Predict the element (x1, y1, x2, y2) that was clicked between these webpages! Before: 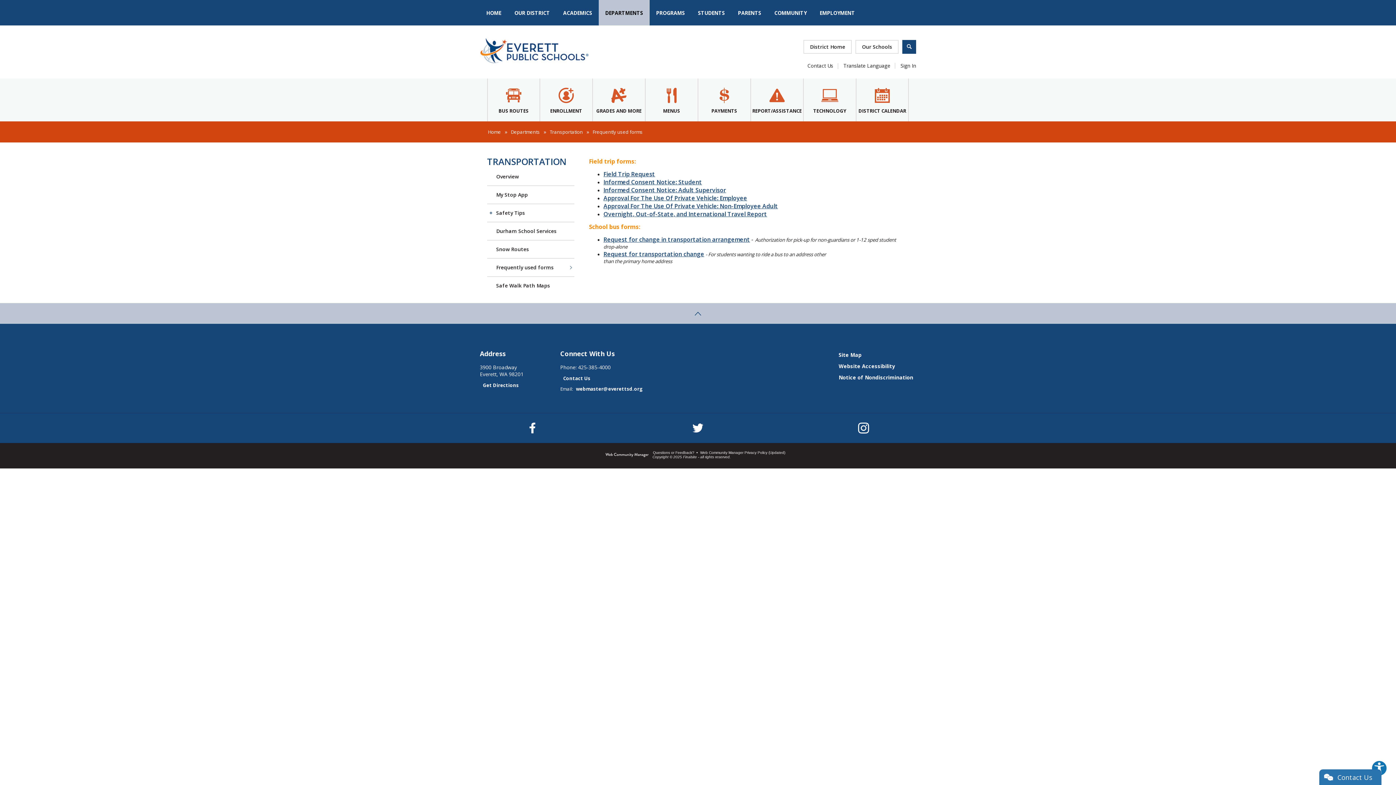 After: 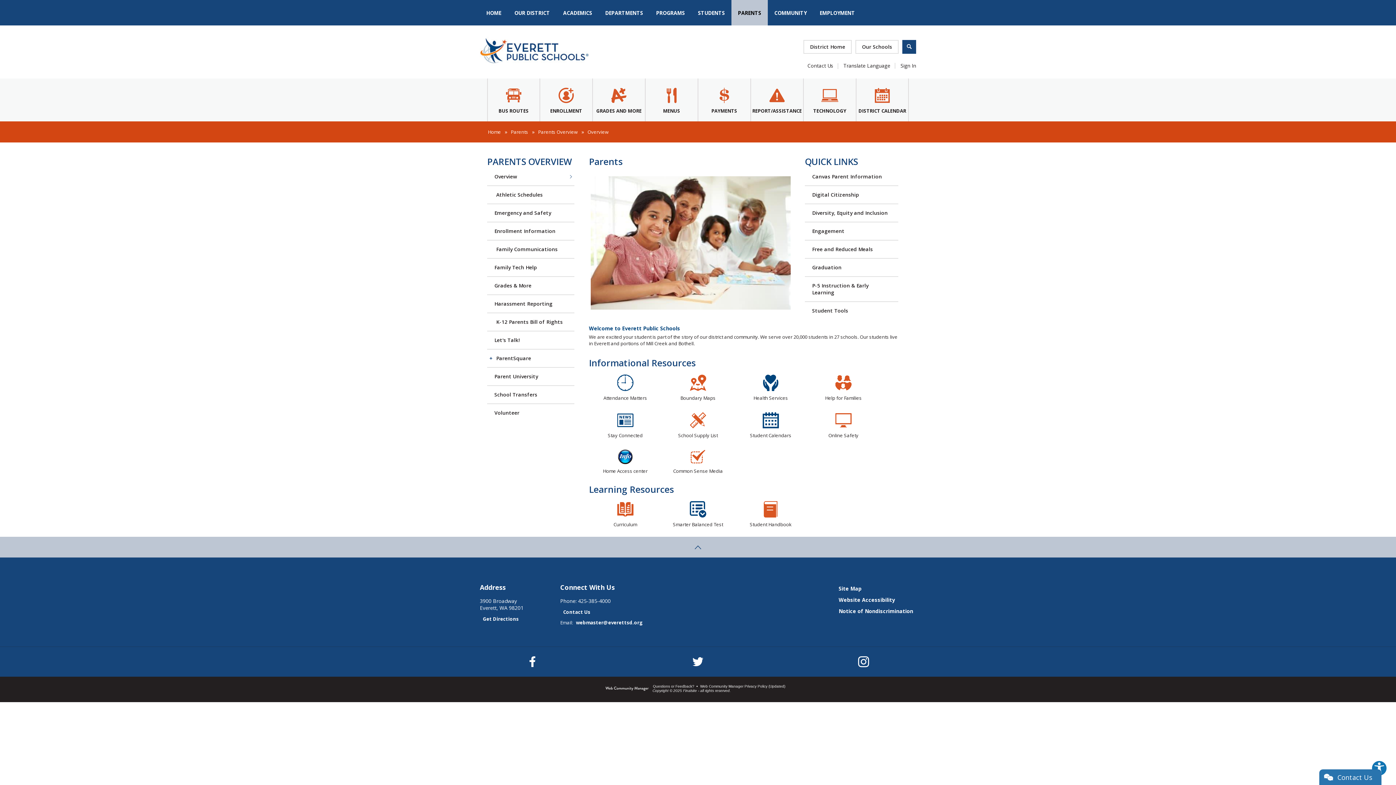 Action: bbox: (731, 0, 768, 25) label: PARENTS